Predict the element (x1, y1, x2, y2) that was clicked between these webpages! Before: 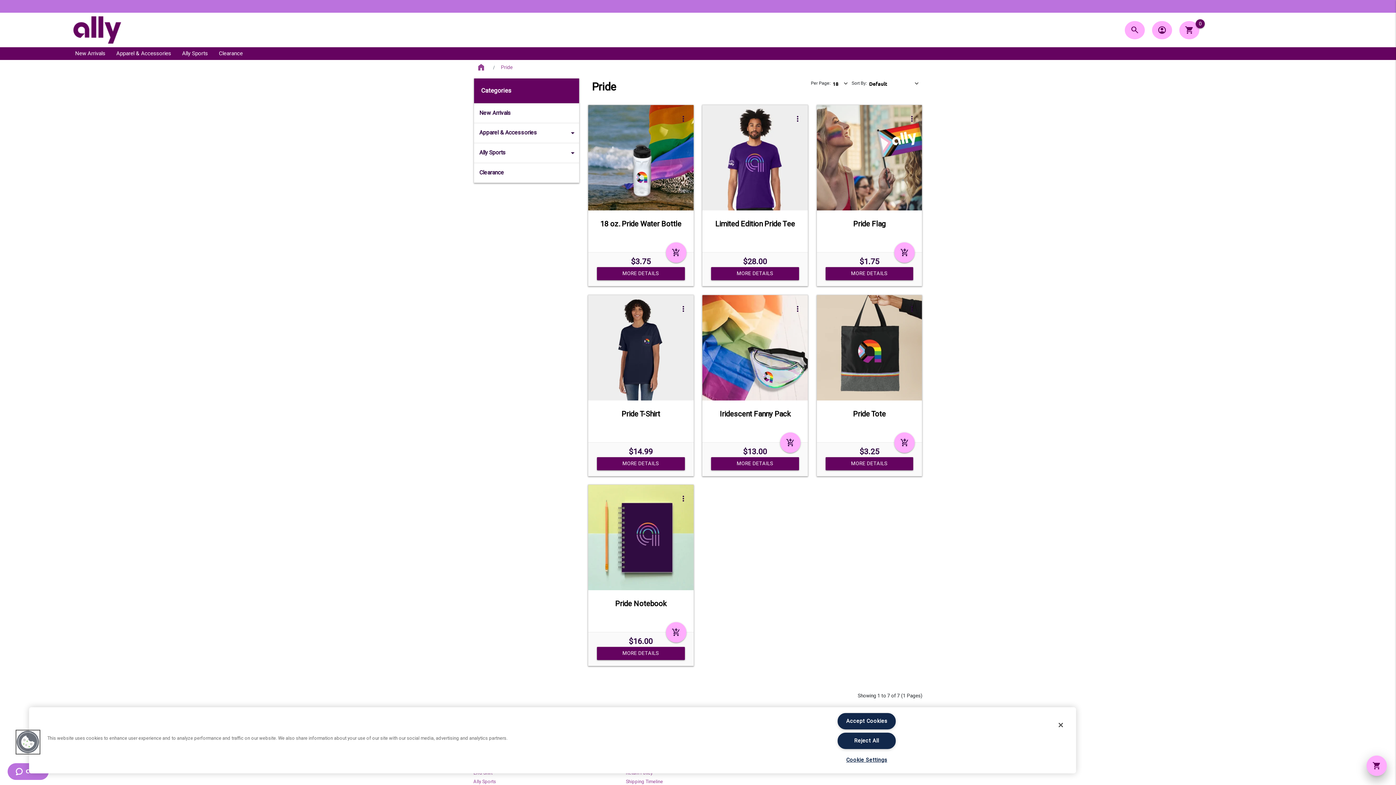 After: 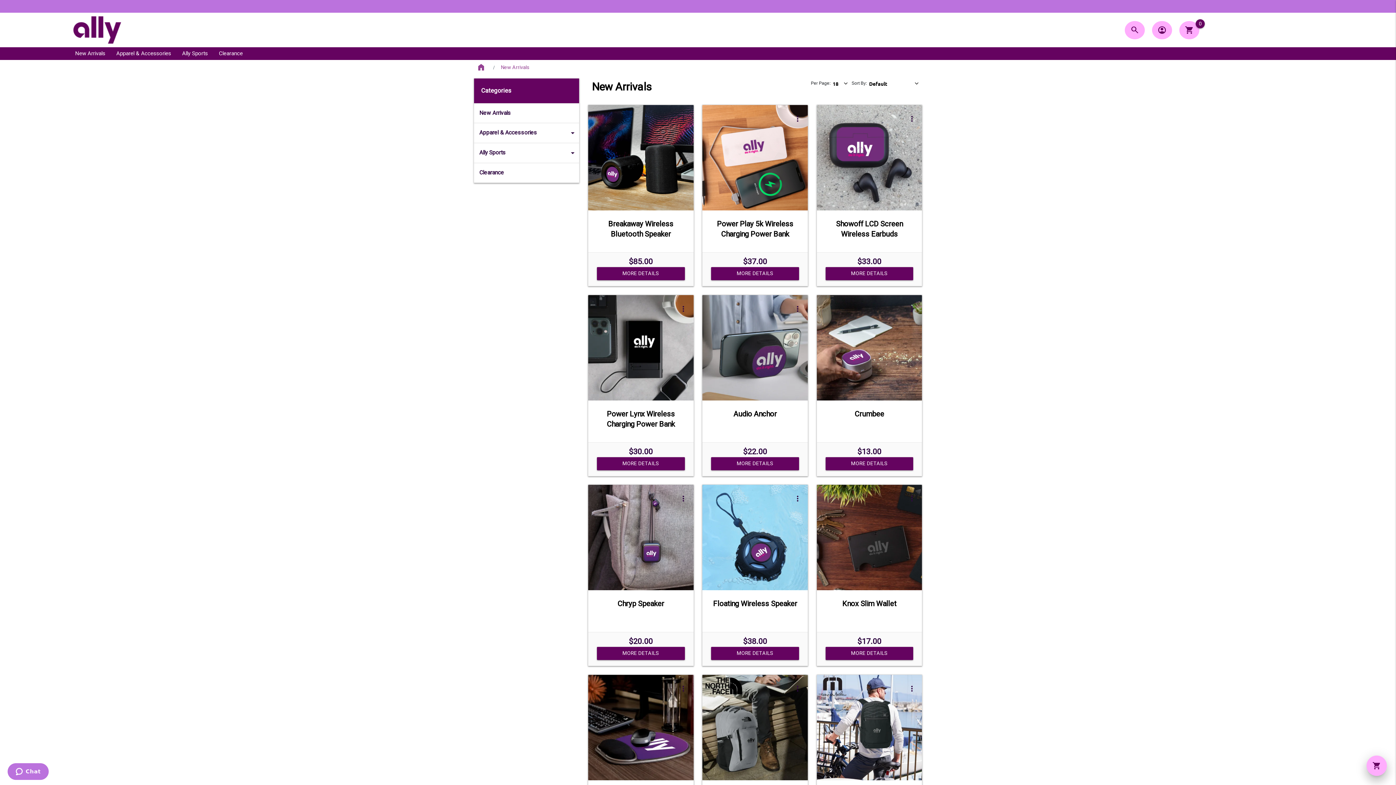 Action: bbox: (69, 47, 110, 60) label: New Arrivals